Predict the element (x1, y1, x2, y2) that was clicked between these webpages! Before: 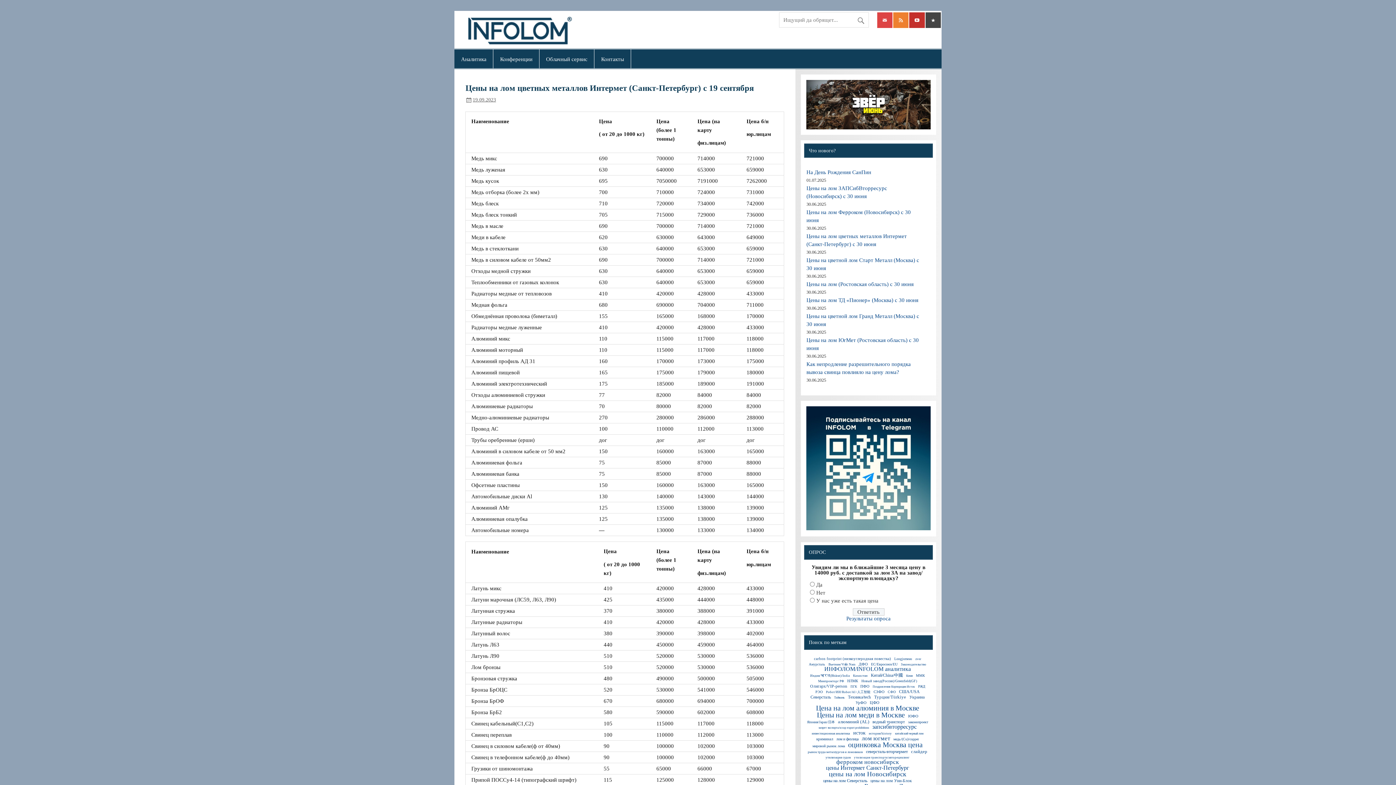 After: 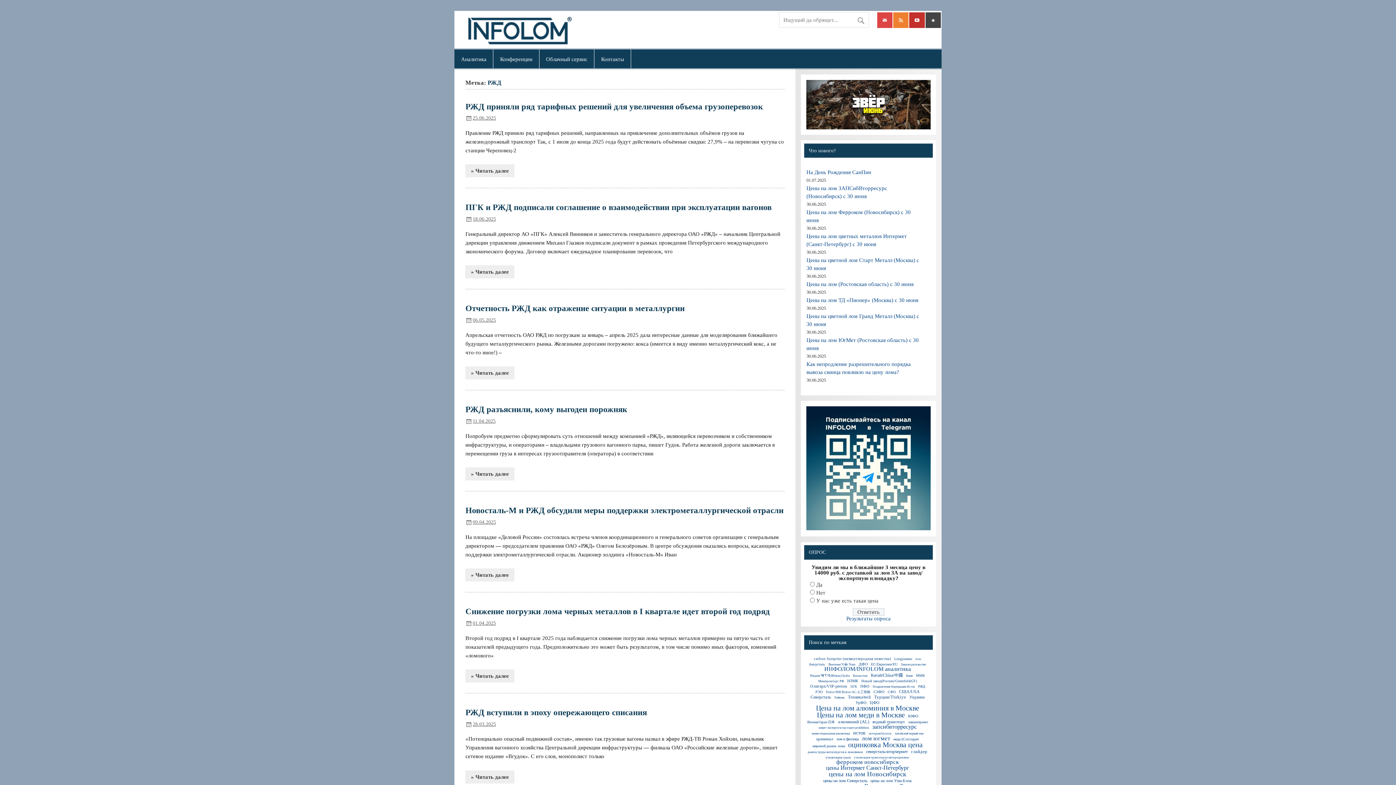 Action: bbox: (918, 685, 925, 688) label: РЖД (75 элементов)